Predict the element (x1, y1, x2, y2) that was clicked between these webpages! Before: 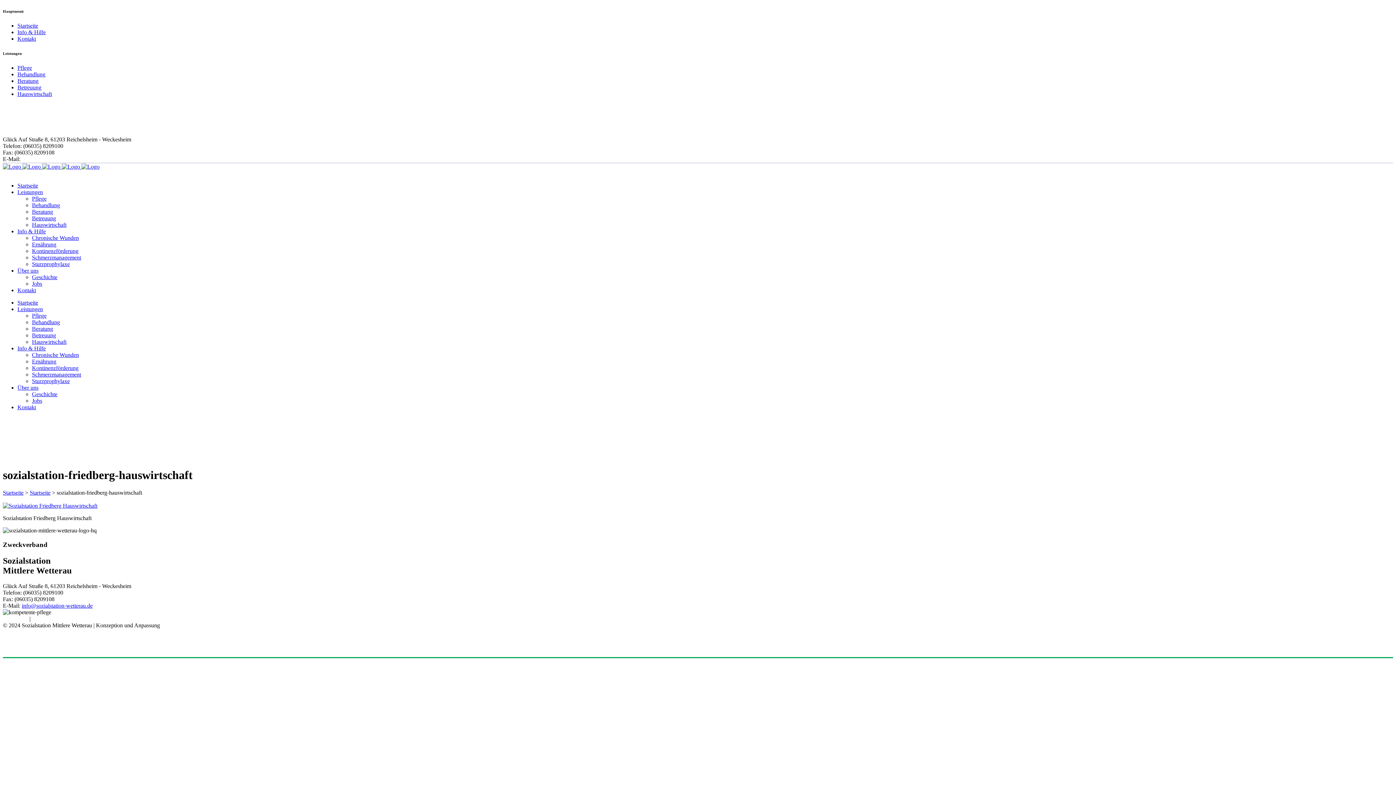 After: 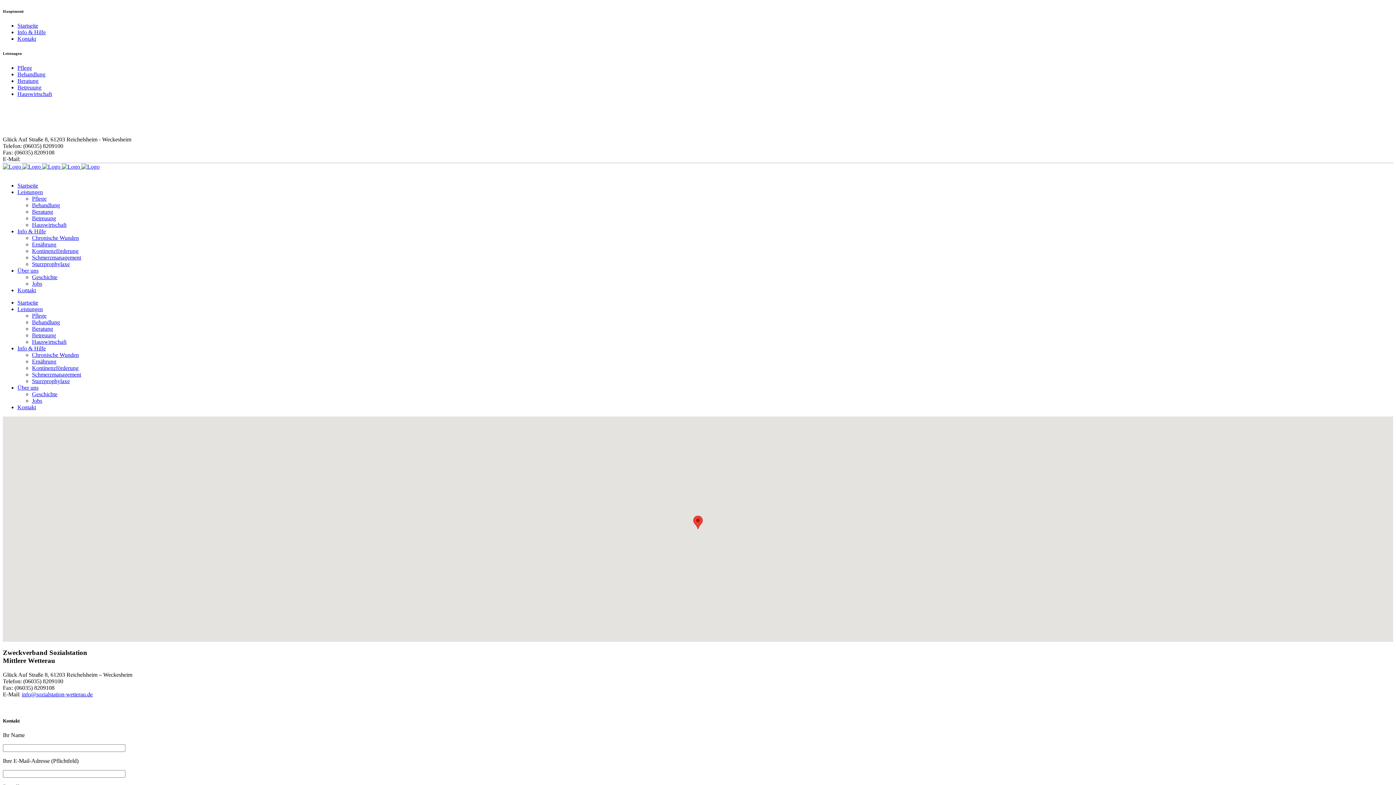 Action: label: Kontakt bbox: (17, 35, 36, 41)